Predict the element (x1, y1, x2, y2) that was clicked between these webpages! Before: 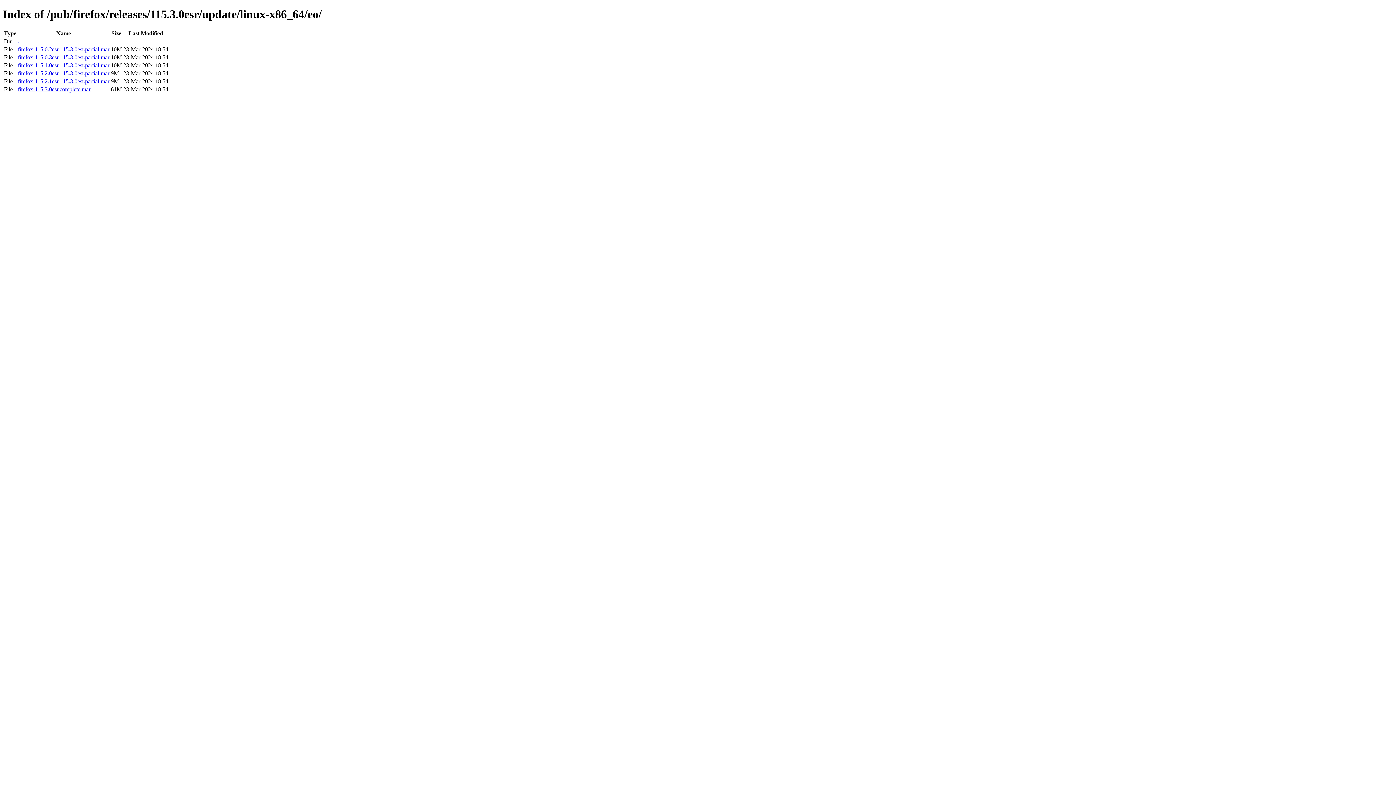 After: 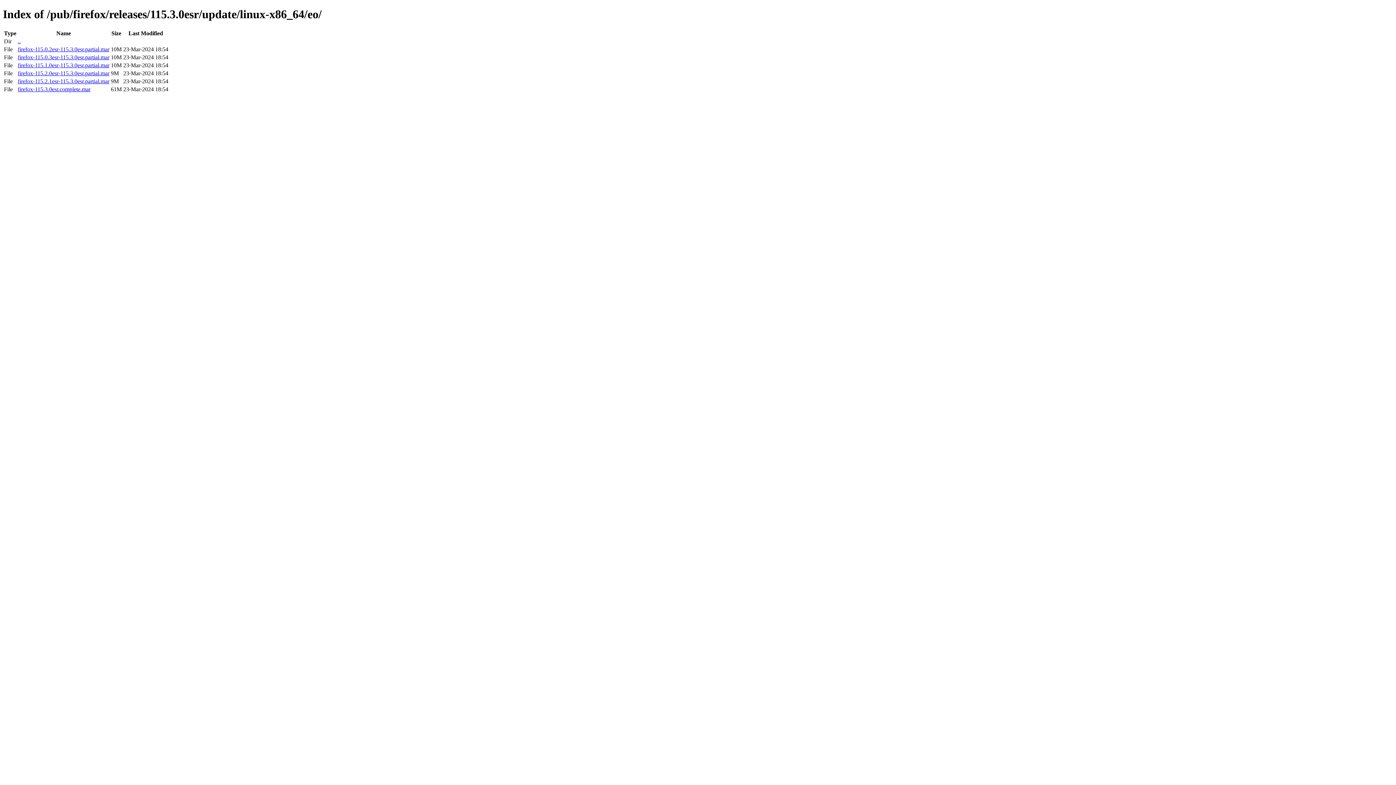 Action: label: firefox-115.3.0esr.complete.mar bbox: (17, 86, 90, 92)